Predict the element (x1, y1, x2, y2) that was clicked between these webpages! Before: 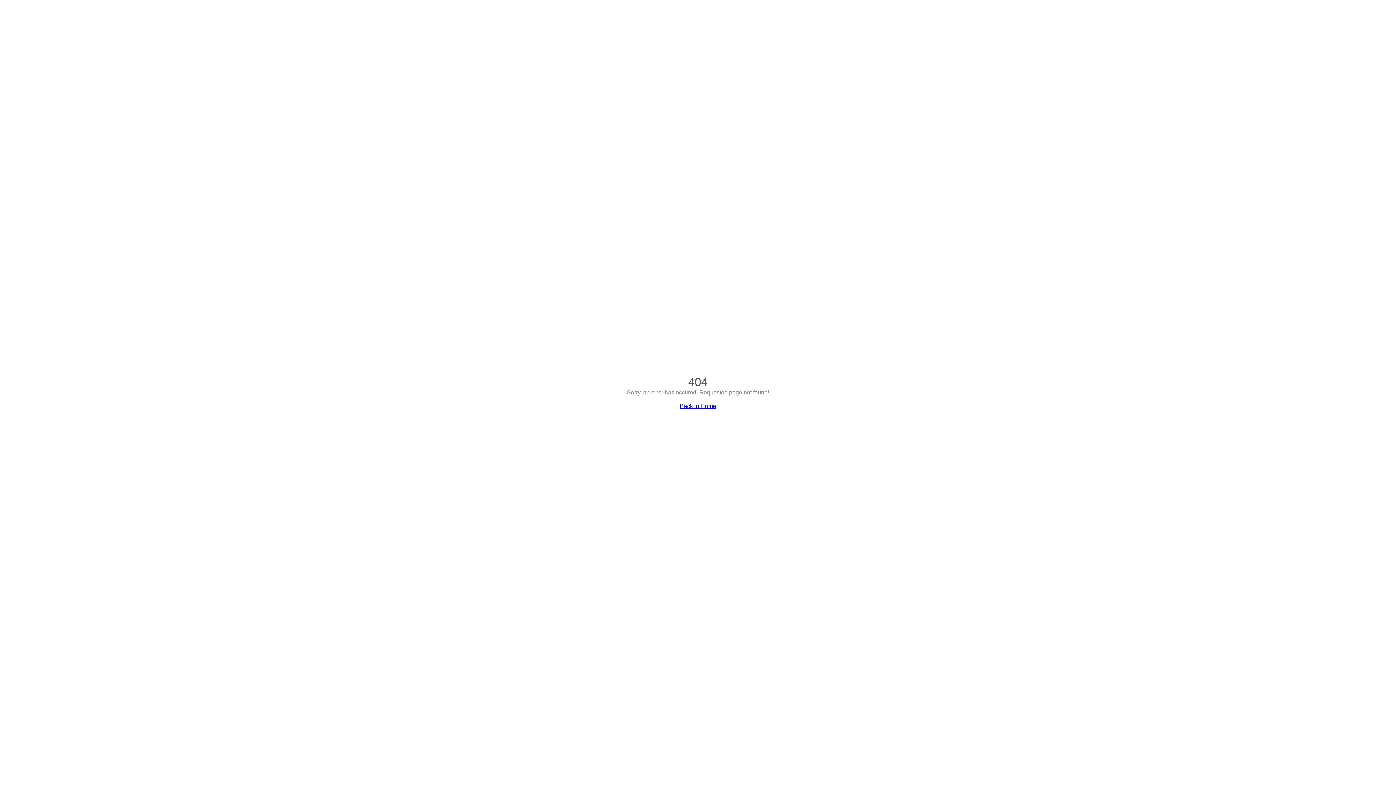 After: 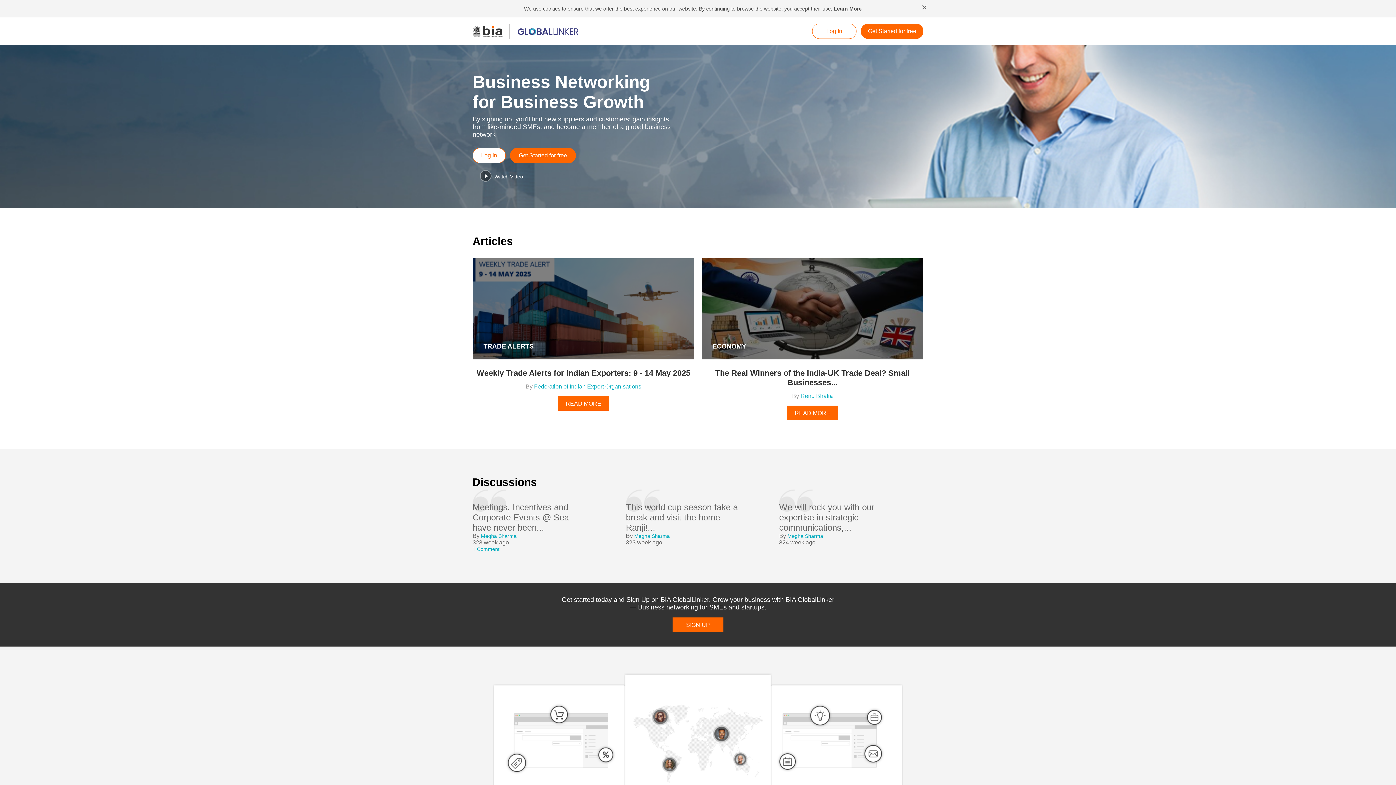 Action: bbox: (680, 403, 716, 409) label: Back to Home